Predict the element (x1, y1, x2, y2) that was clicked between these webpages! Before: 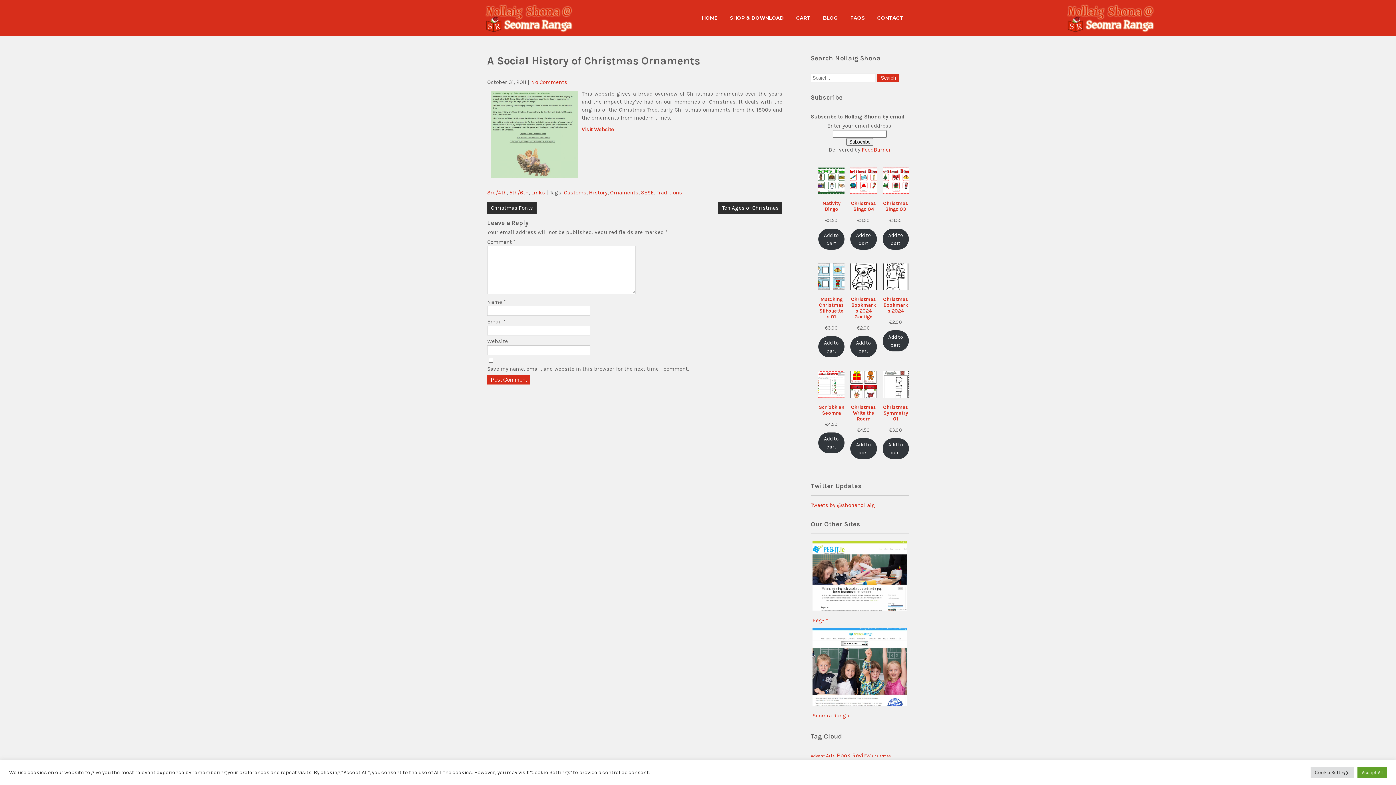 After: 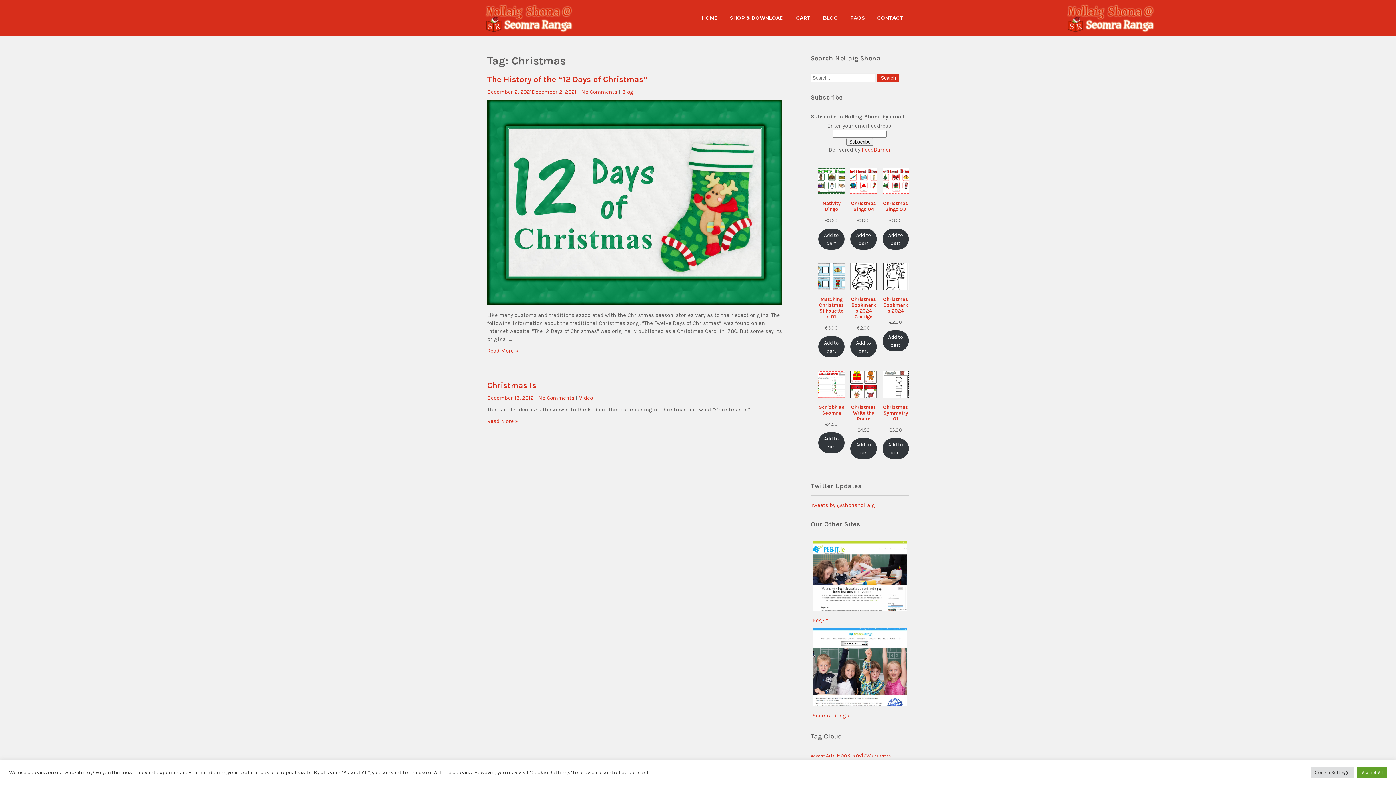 Action: bbox: (872, 754, 891, 759) label: Christmas (2 items)